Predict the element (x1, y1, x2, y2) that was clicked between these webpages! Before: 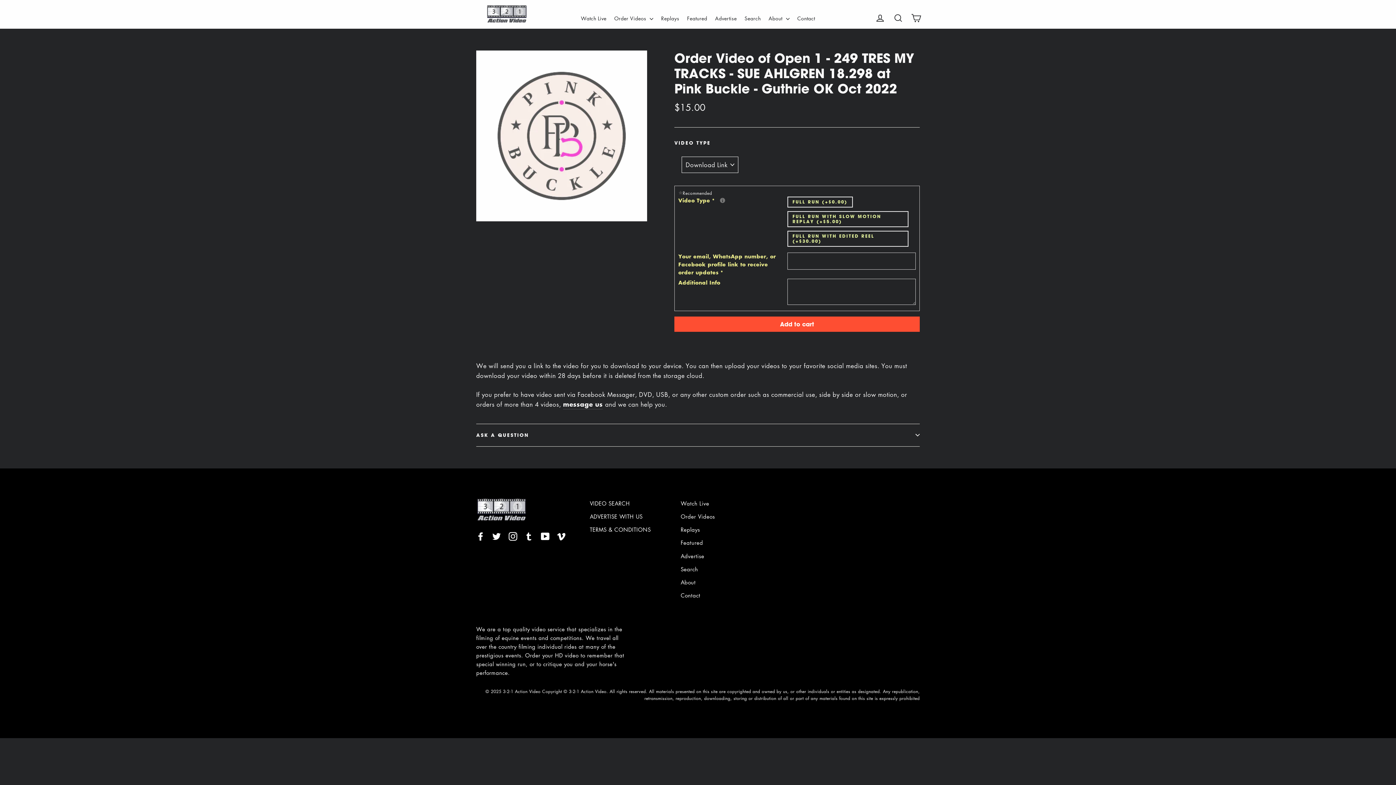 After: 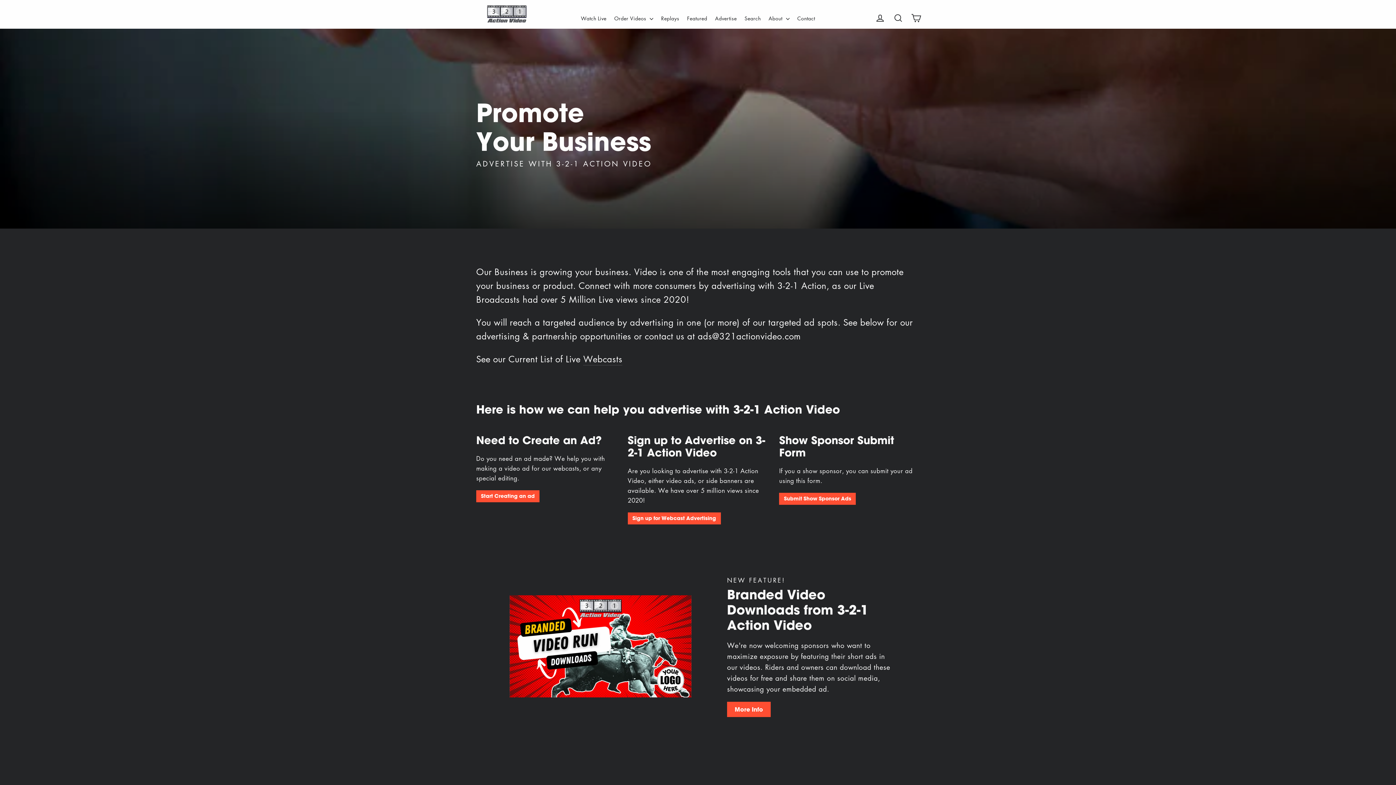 Action: bbox: (680, 550, 760, 562) label: Advertise